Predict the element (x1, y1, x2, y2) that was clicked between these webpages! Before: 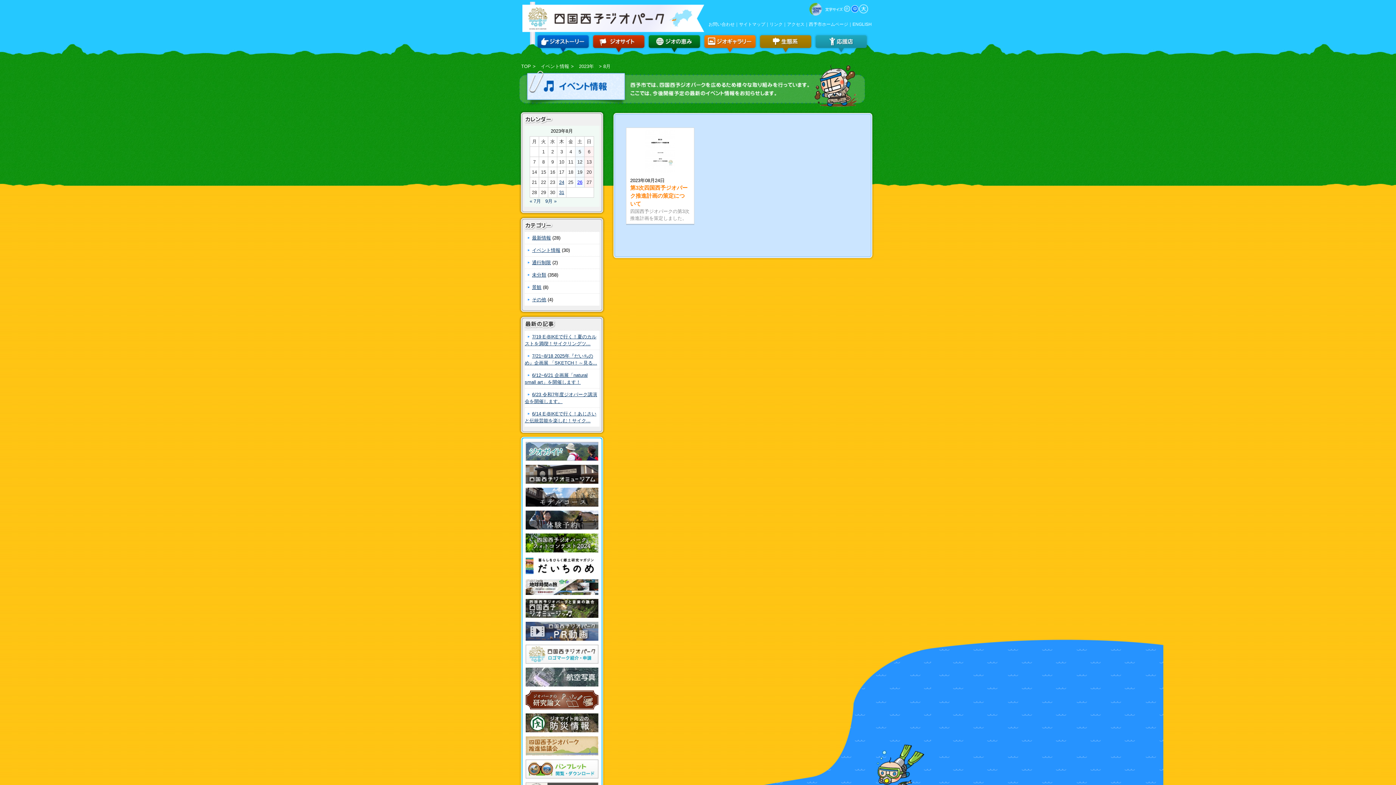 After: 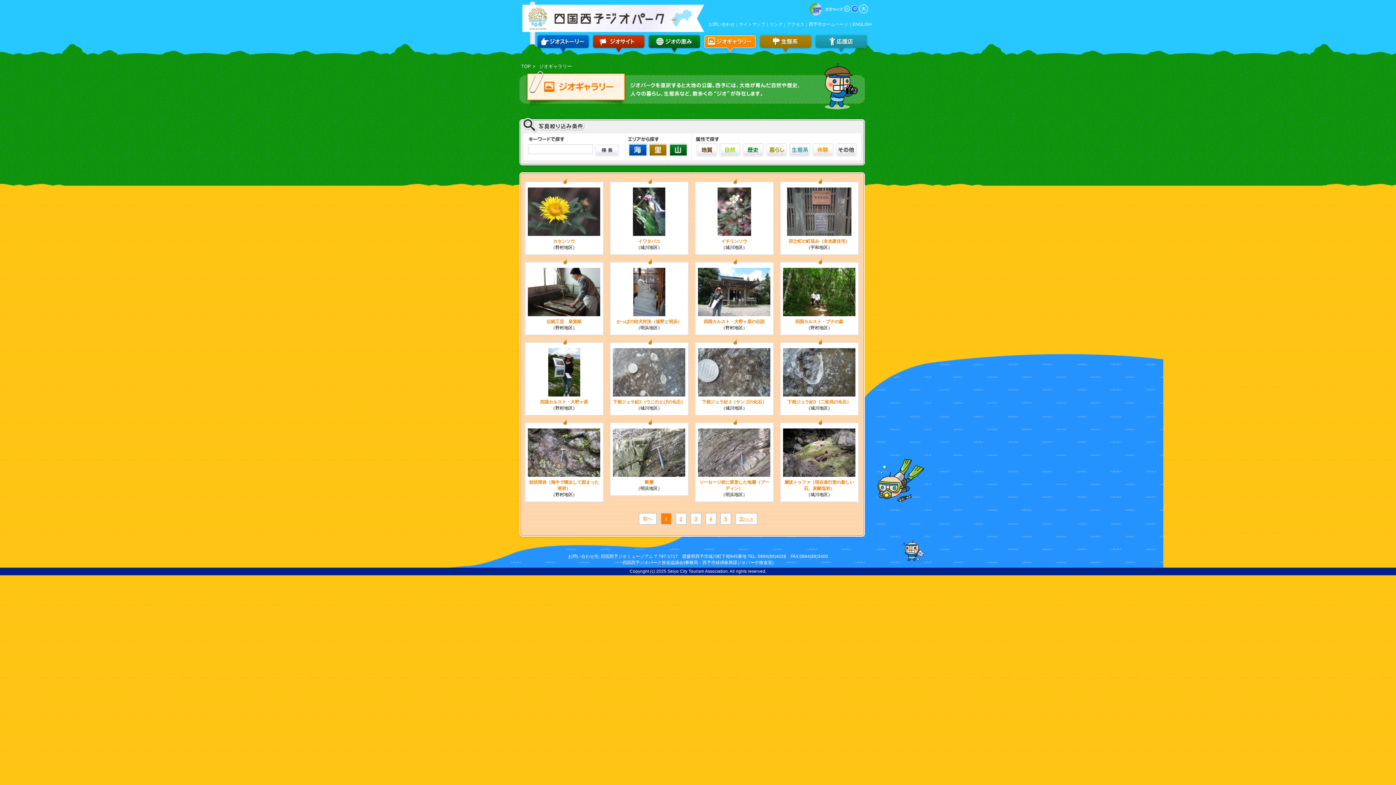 Action: bbox: (702, 33, 757, 38)